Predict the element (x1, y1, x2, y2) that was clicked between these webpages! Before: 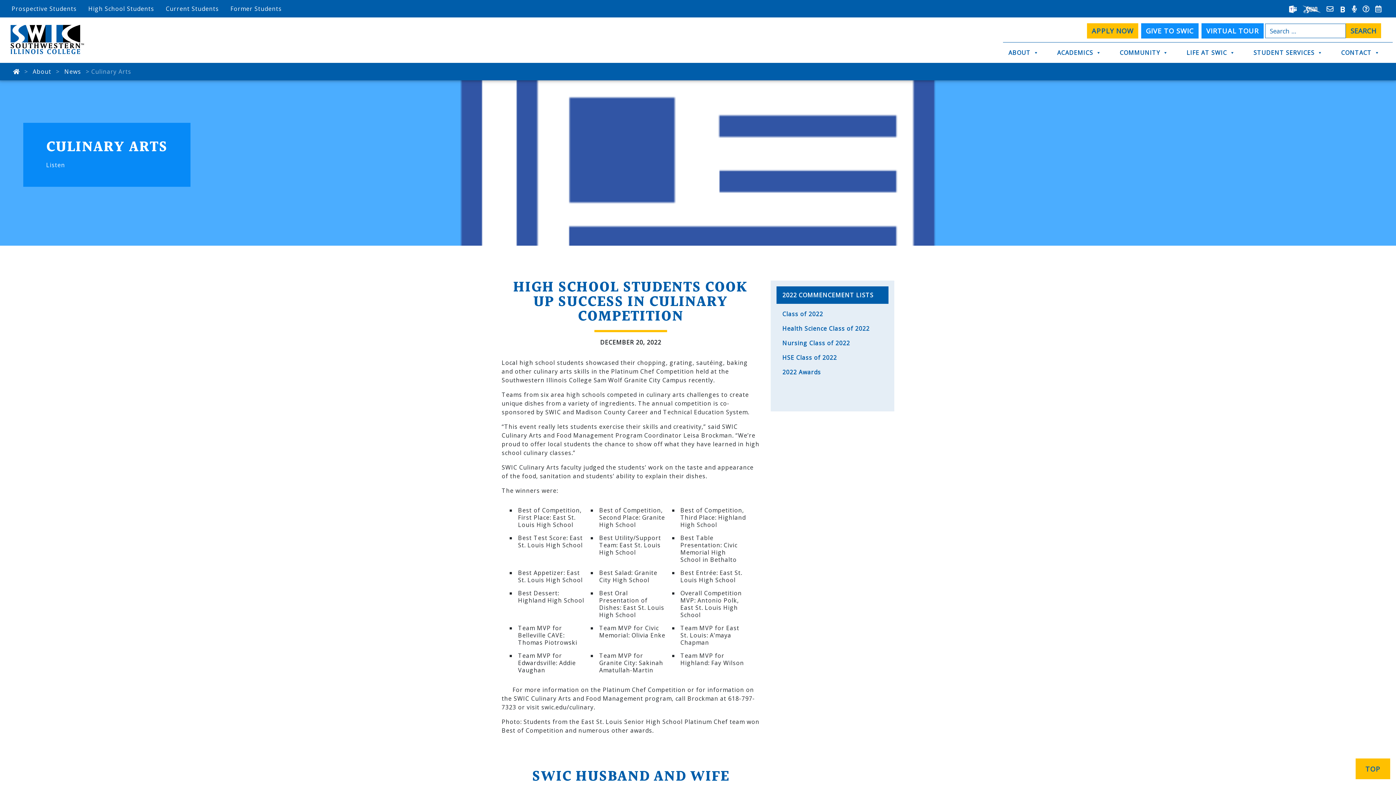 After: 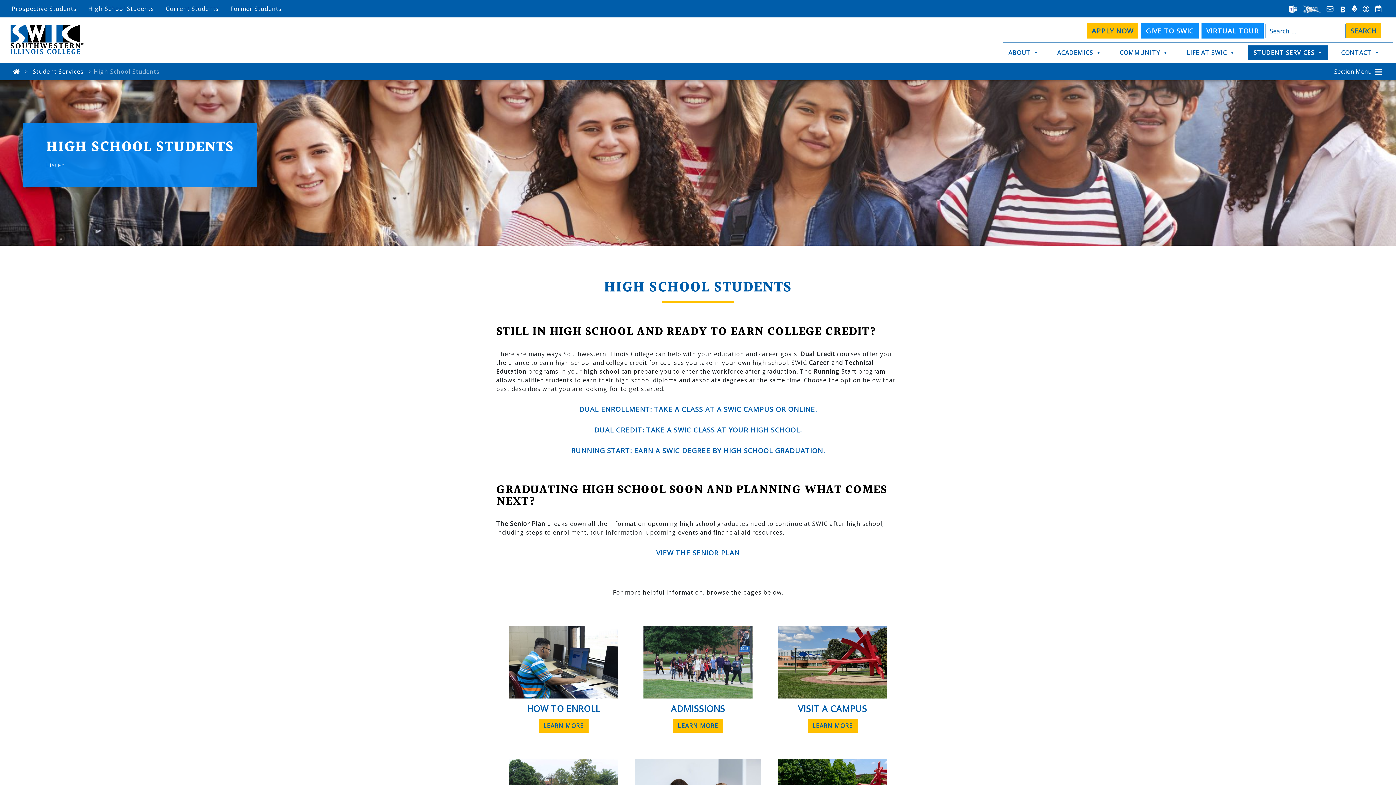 Action: bbox: (82, 1, 160, 16) label: High School Students